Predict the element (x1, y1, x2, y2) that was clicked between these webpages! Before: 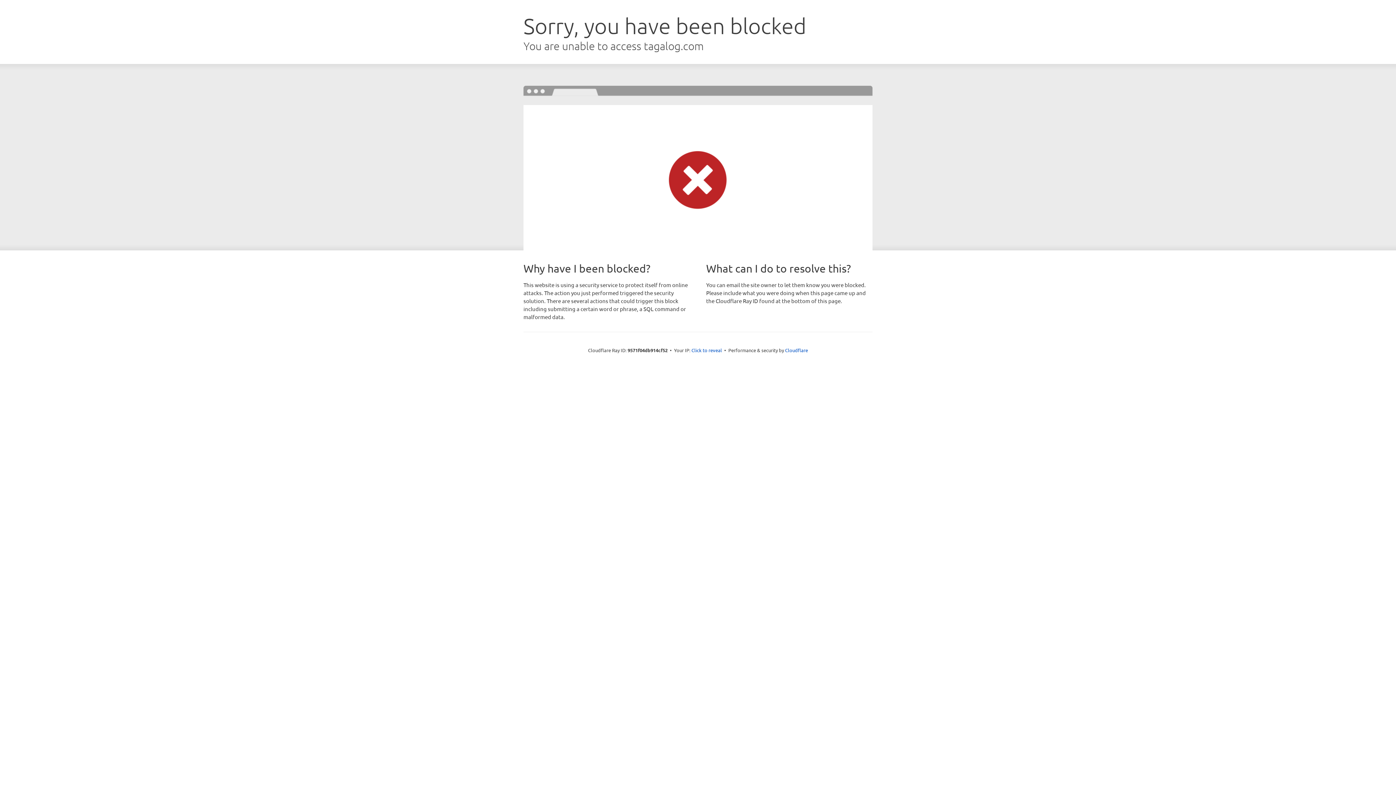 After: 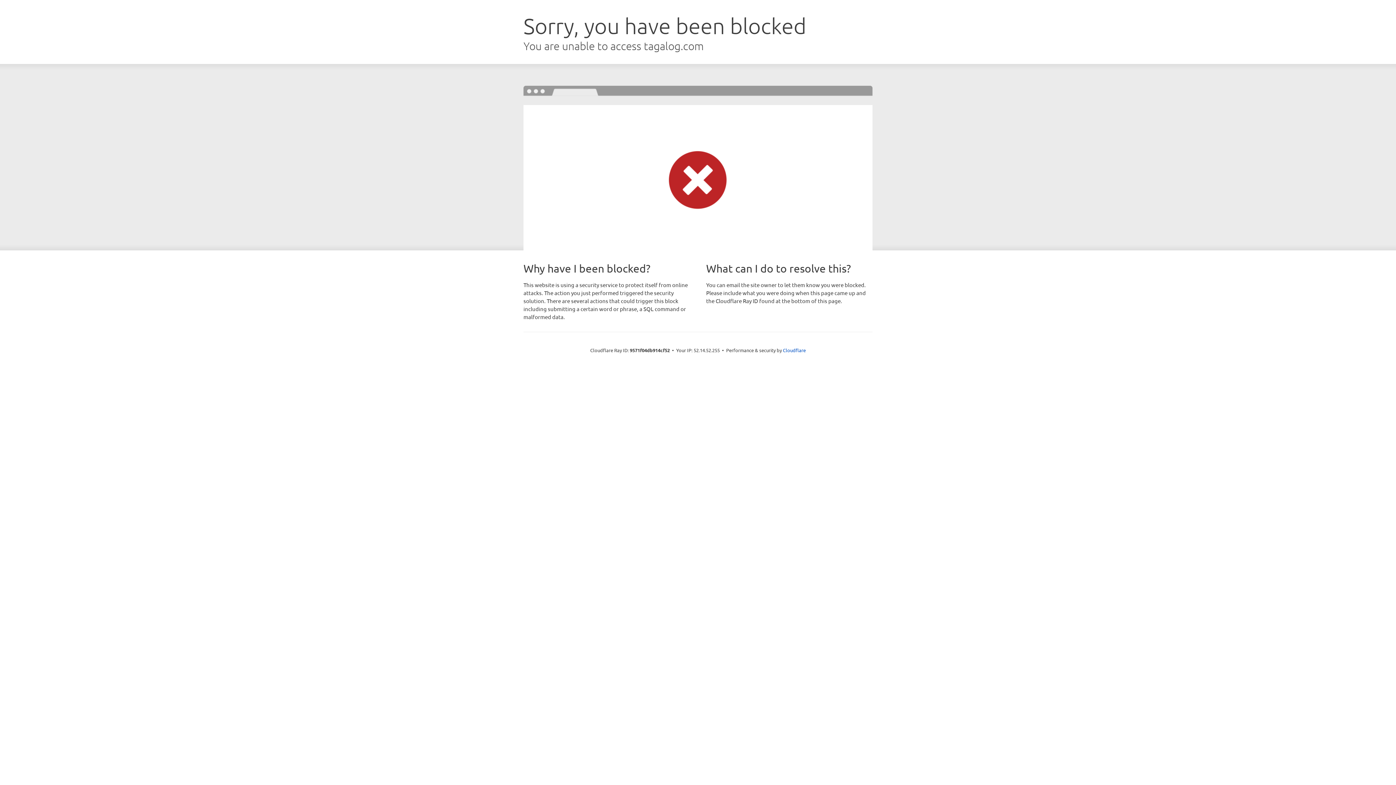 Action: bbox: (691, 346, 722, 353) label: Click to reveal